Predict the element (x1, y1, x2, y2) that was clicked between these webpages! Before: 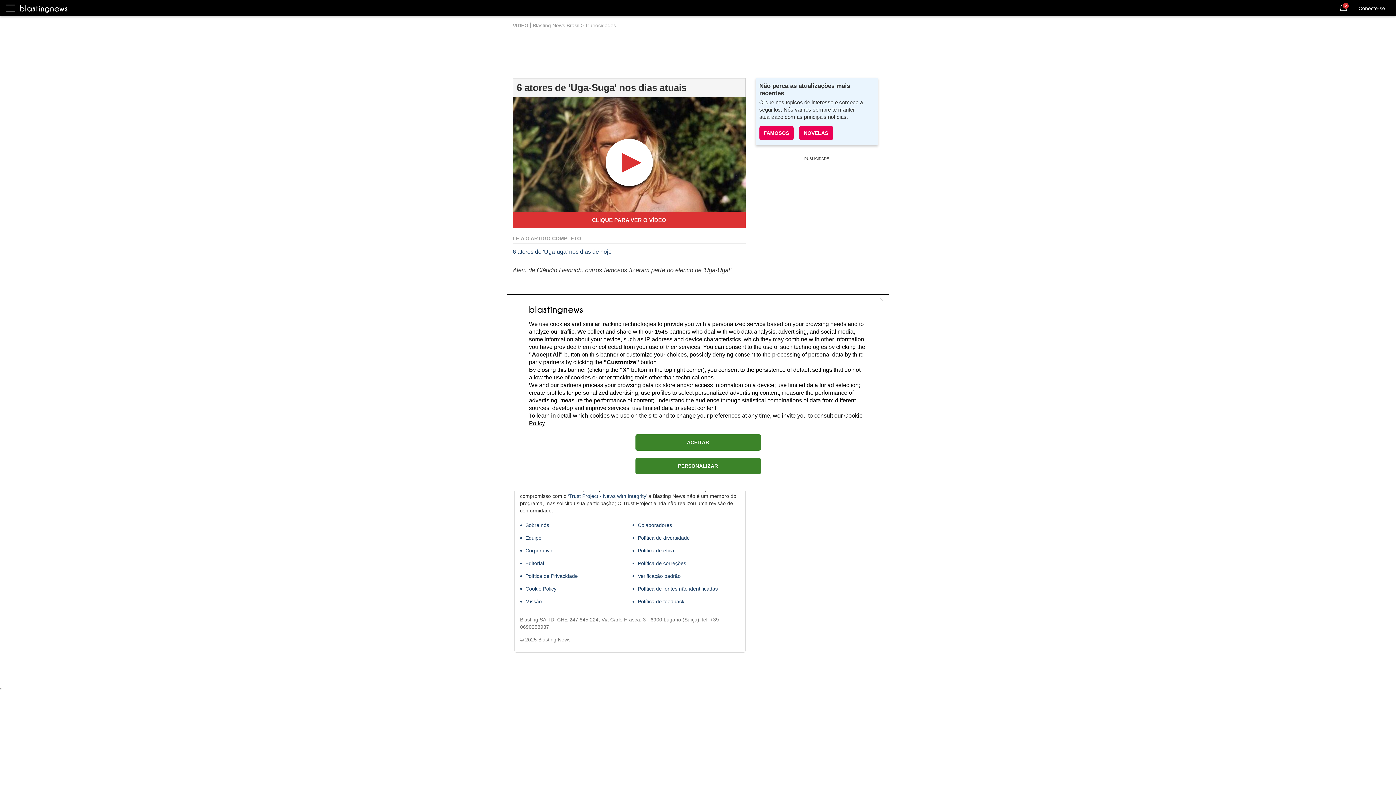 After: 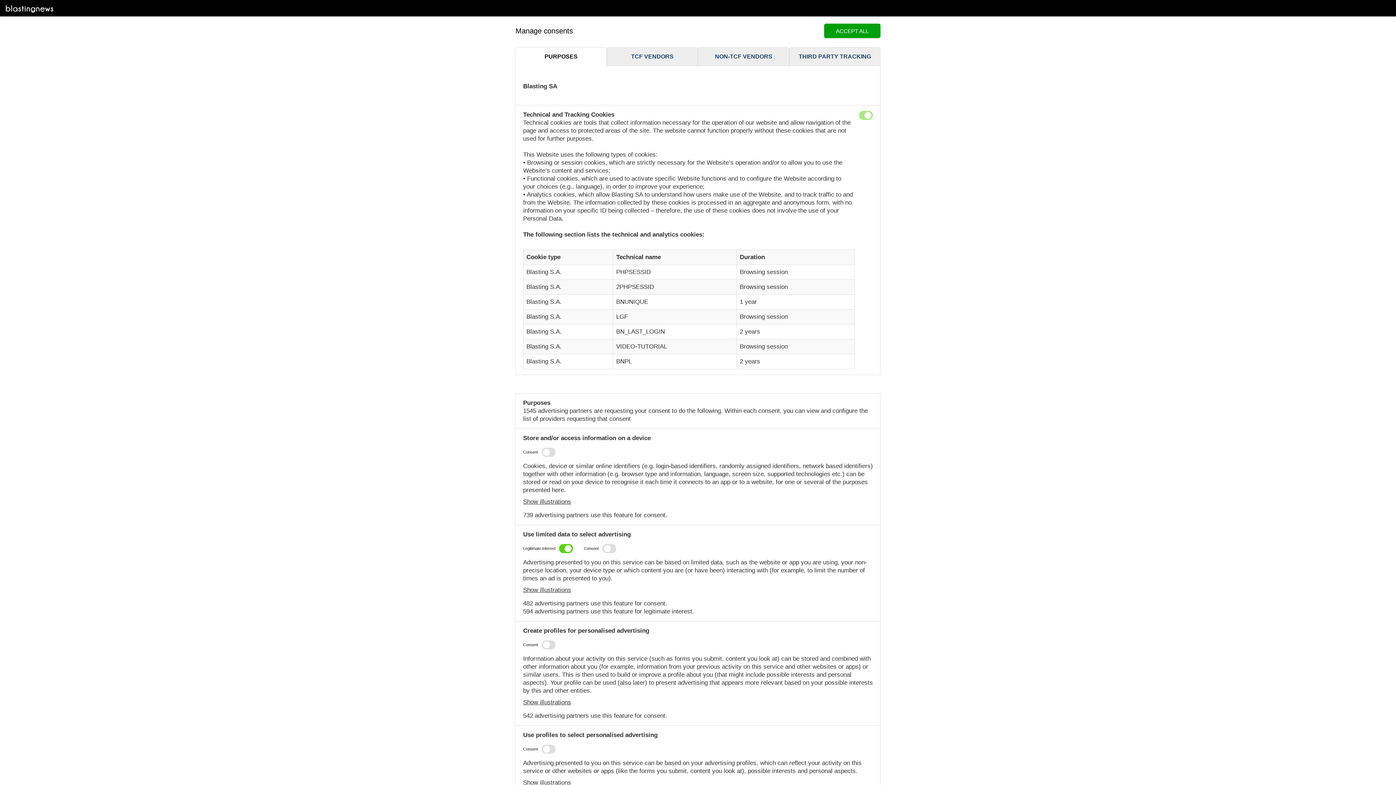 Action: label: PERSONALIZAR bbox: (635, 458, 760, 474)